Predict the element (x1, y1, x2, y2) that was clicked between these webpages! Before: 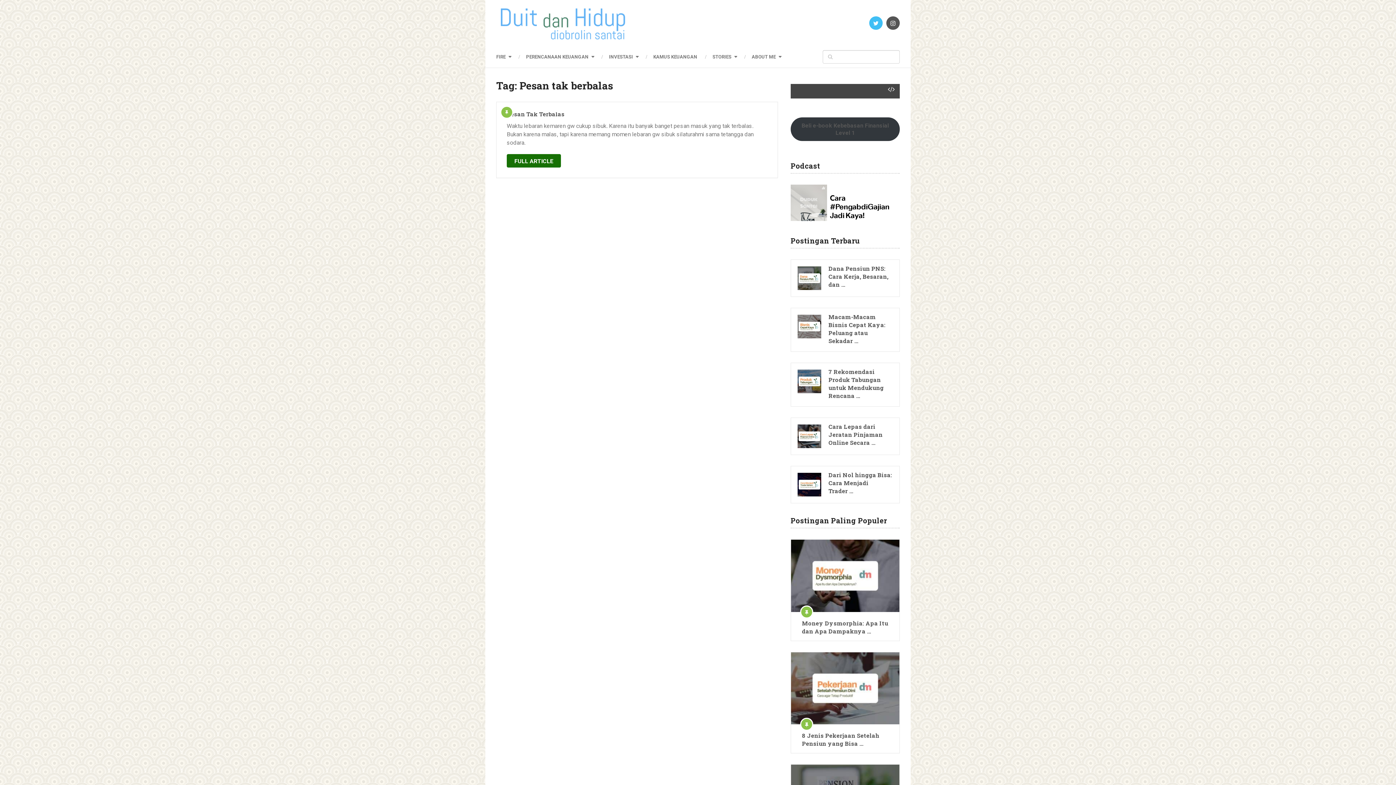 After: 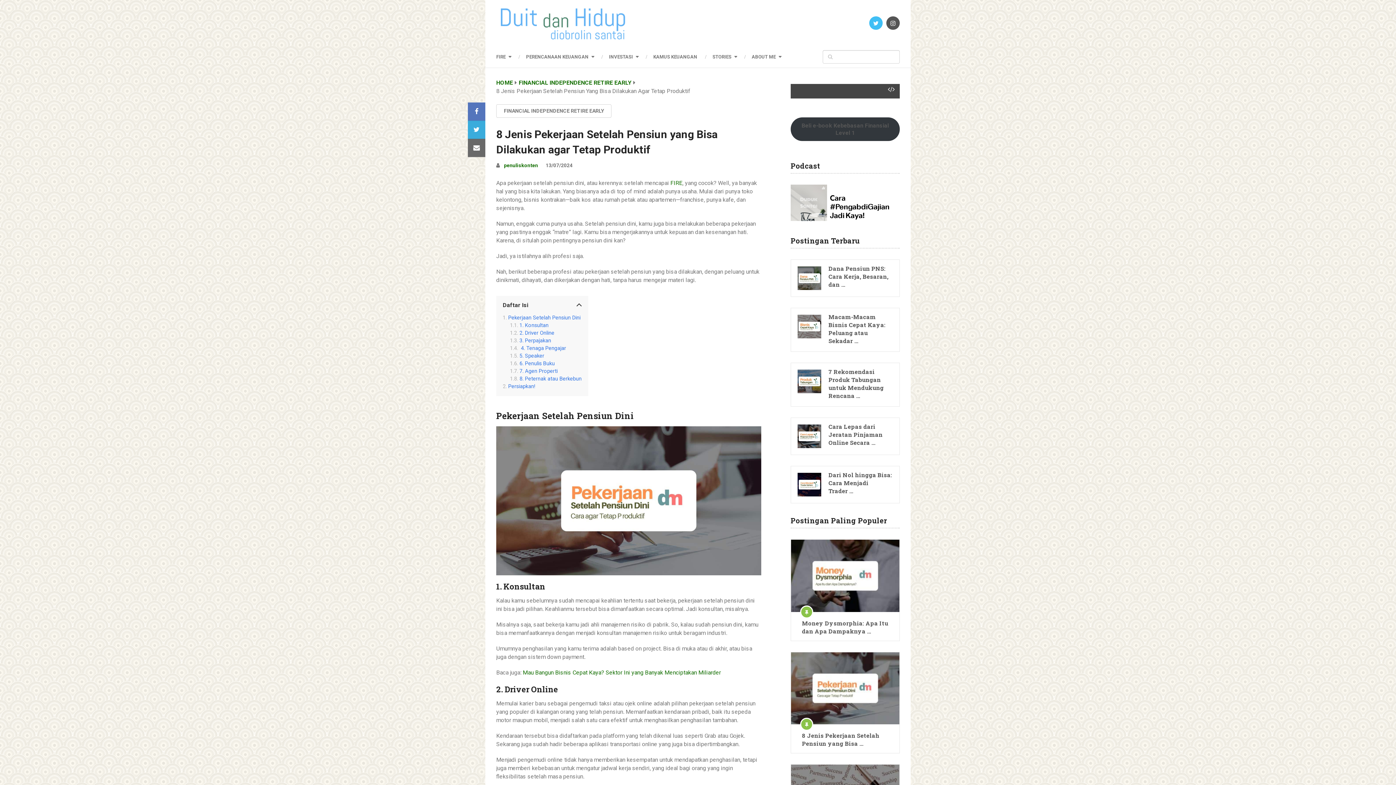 Action: bbox: (802, 732, 888, 748) label: 8 Jenis Pekerjaan Setelah Pensiun yang Bisa …